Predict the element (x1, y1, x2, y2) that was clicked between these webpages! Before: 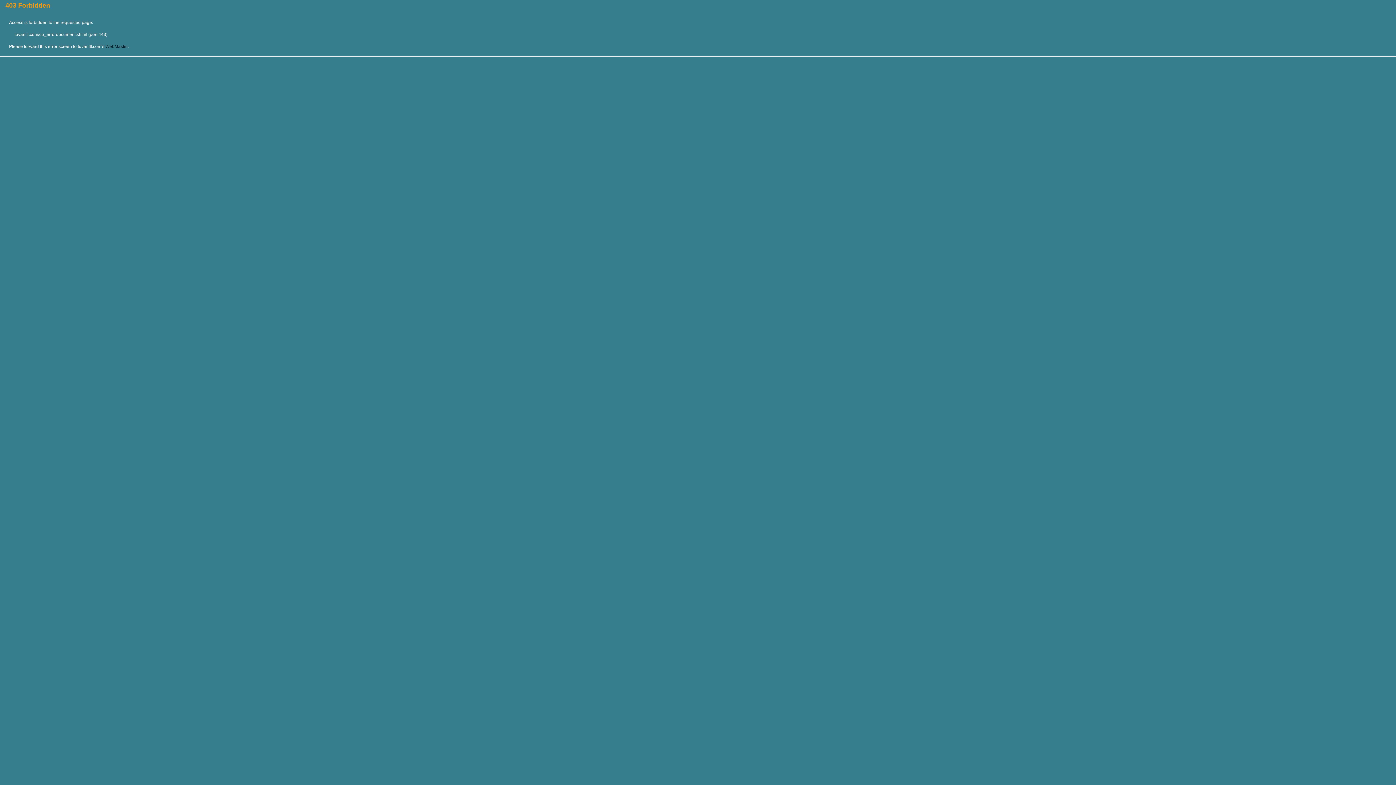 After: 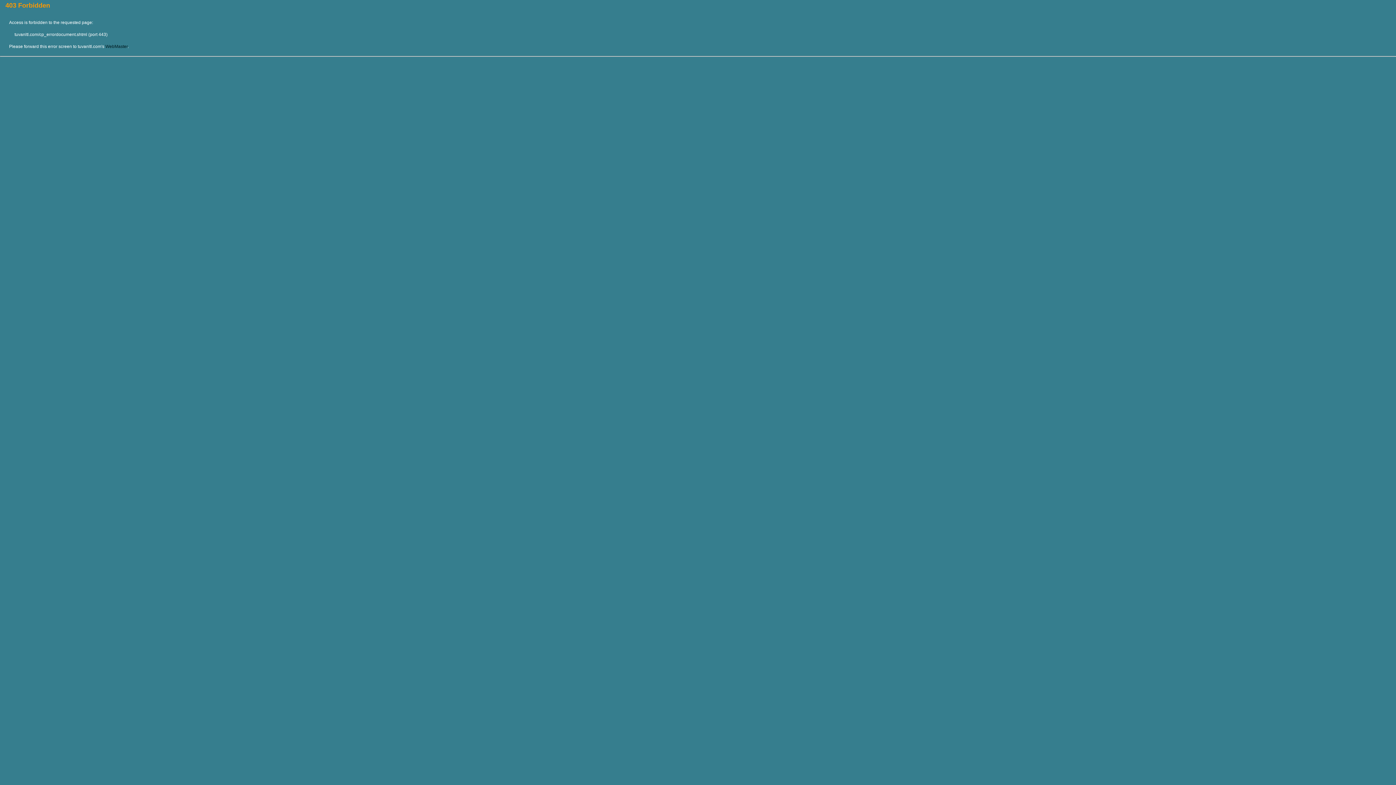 Action: label: WebMaster bbox: (105, 44, 127, 49)